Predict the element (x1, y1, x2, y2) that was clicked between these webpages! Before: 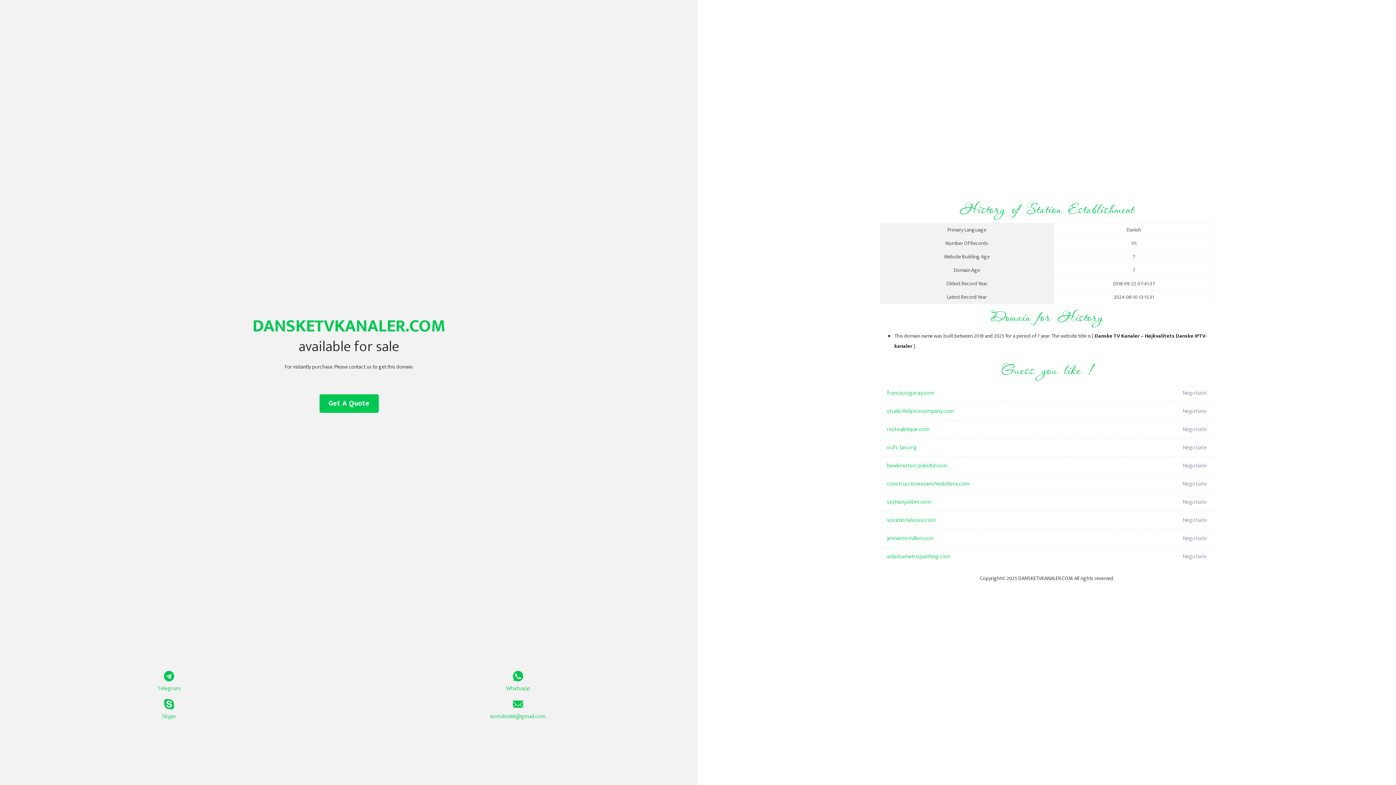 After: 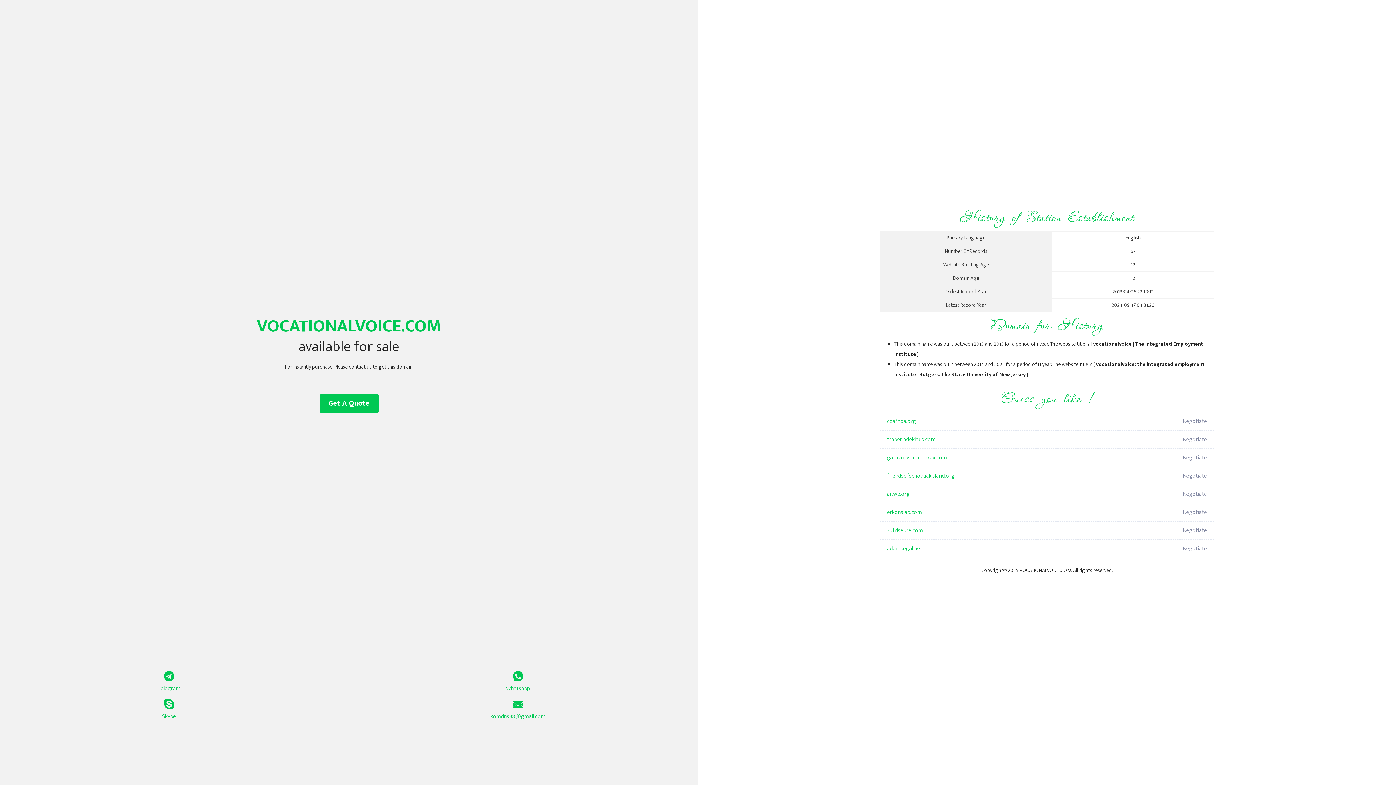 Action: bbox: (887, 511, 1098, 529) label: vocationalvoice.com